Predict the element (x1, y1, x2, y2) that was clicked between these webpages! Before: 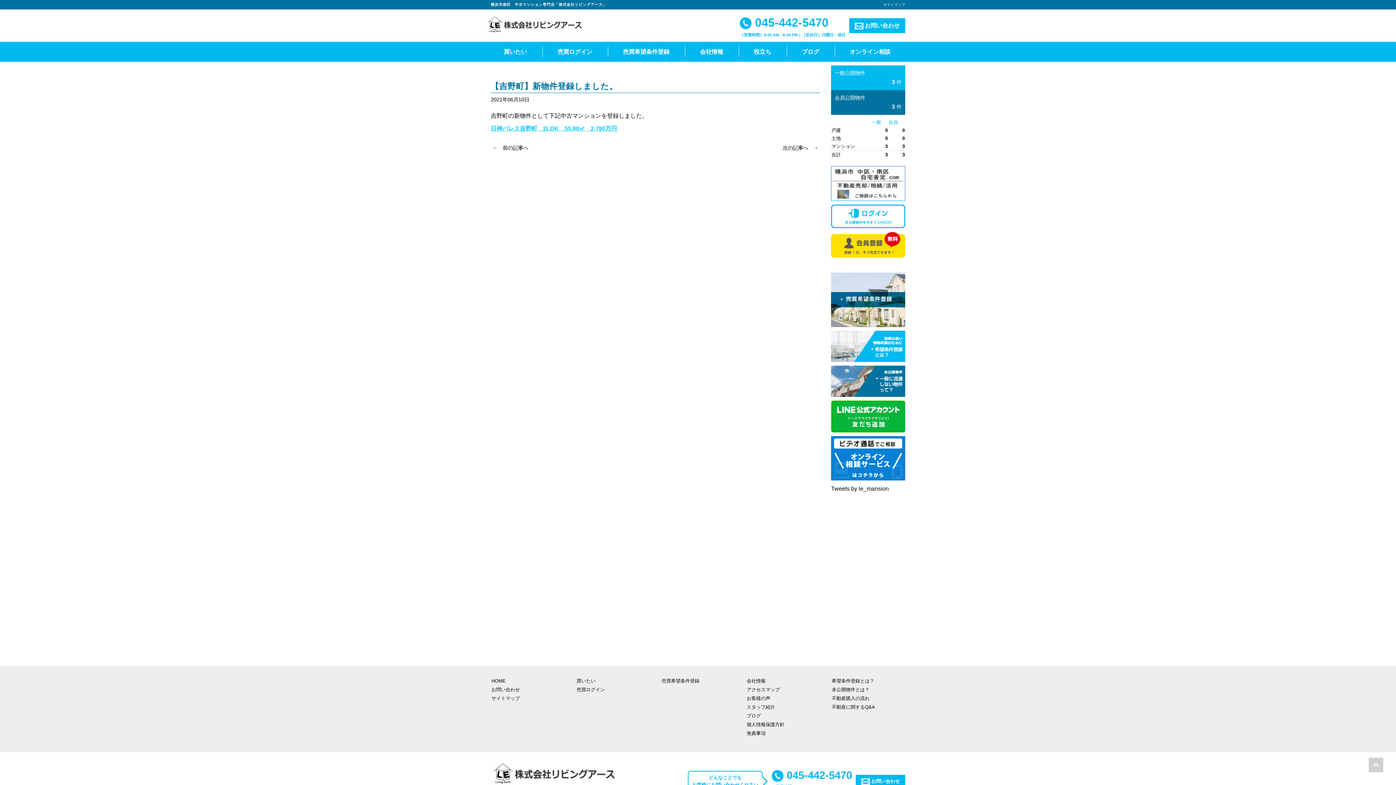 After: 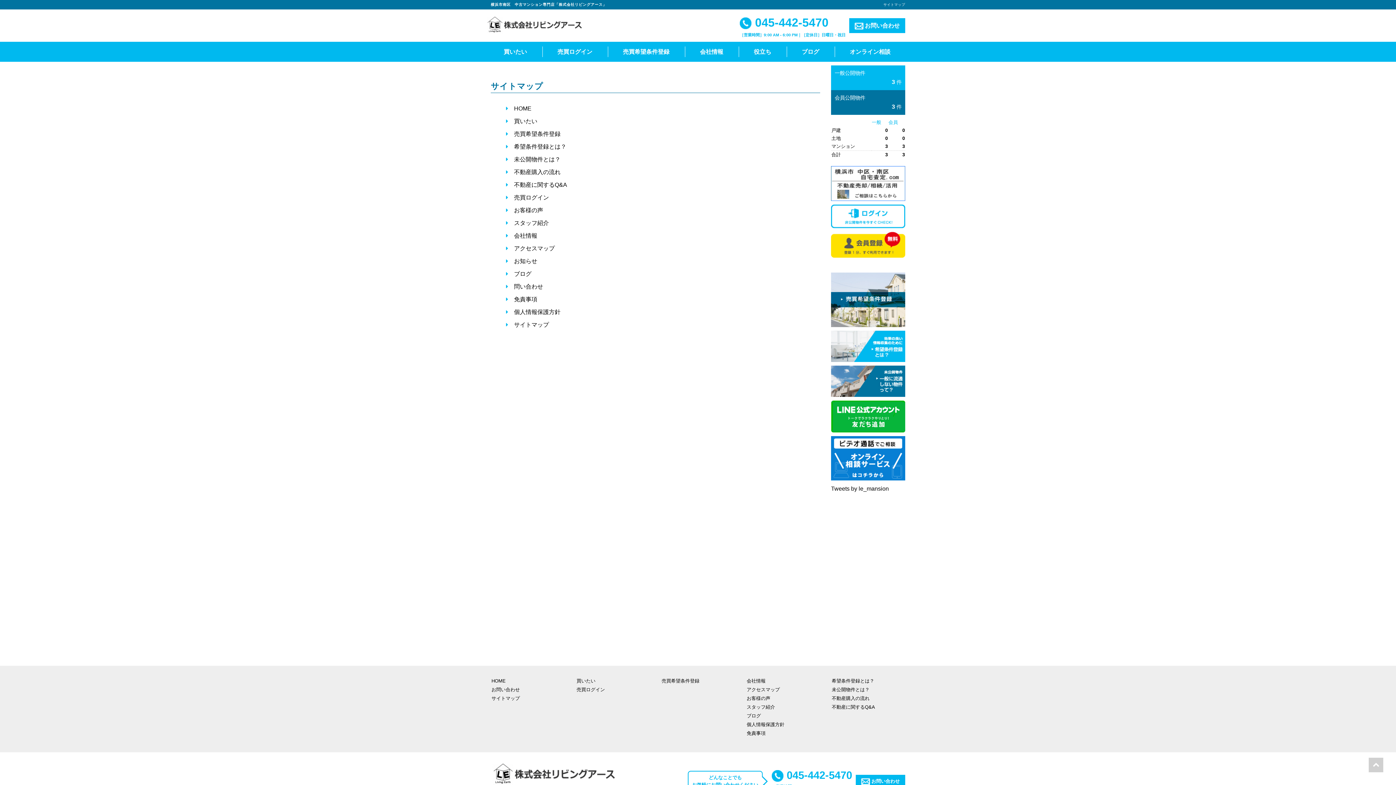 Action: bbox: (883, 1, 905, 7) label: サイトマップ